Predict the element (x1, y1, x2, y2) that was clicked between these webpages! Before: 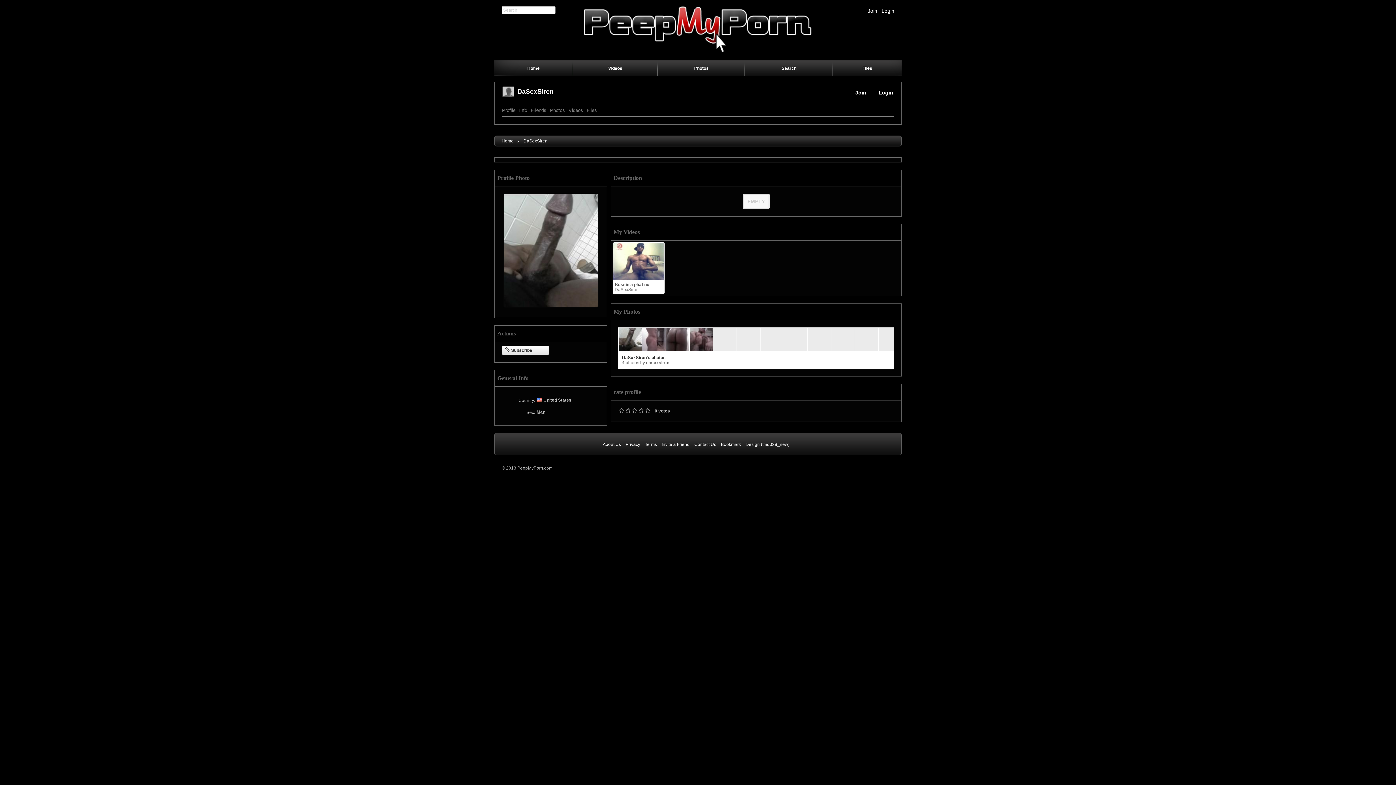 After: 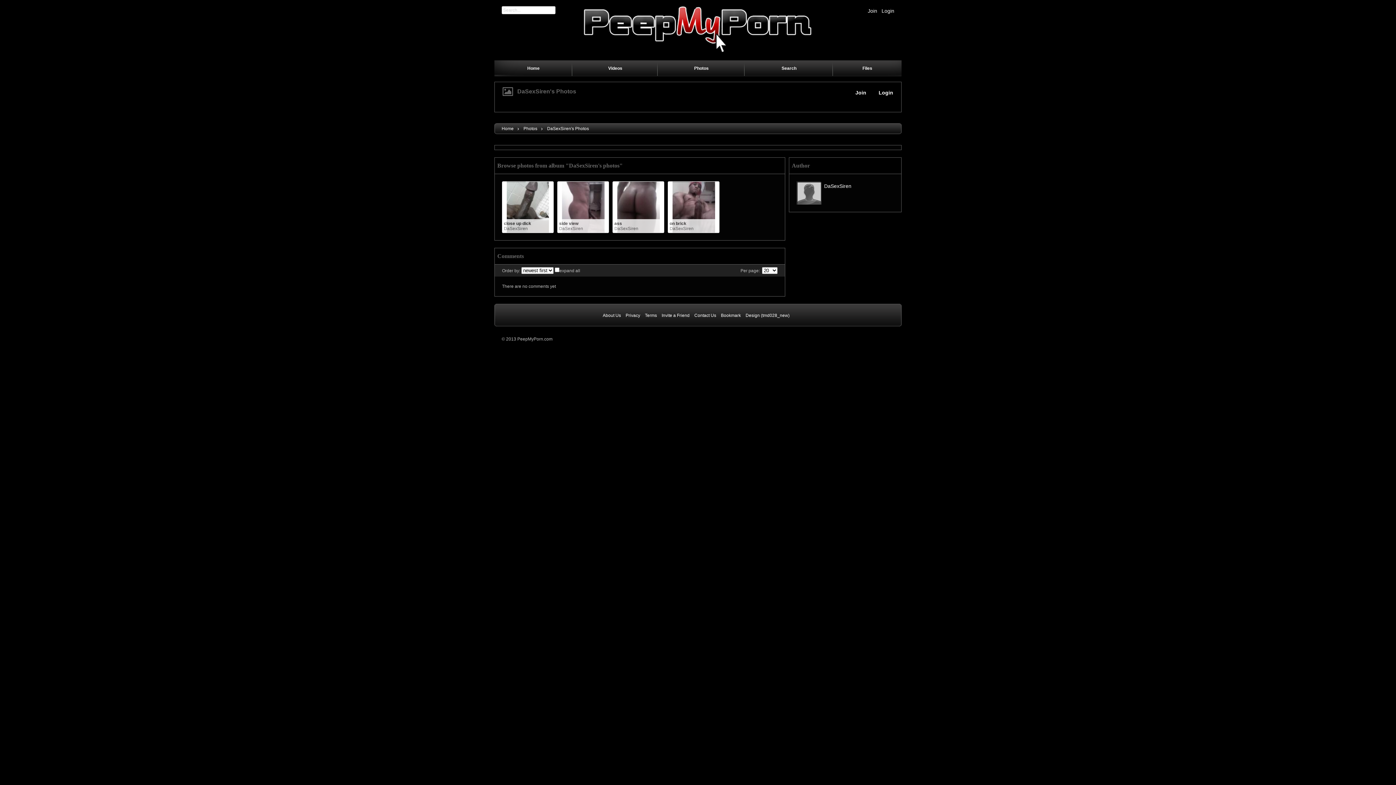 Action: label: DaSexSiren's photos bbox: (622, 355, 665, 360)